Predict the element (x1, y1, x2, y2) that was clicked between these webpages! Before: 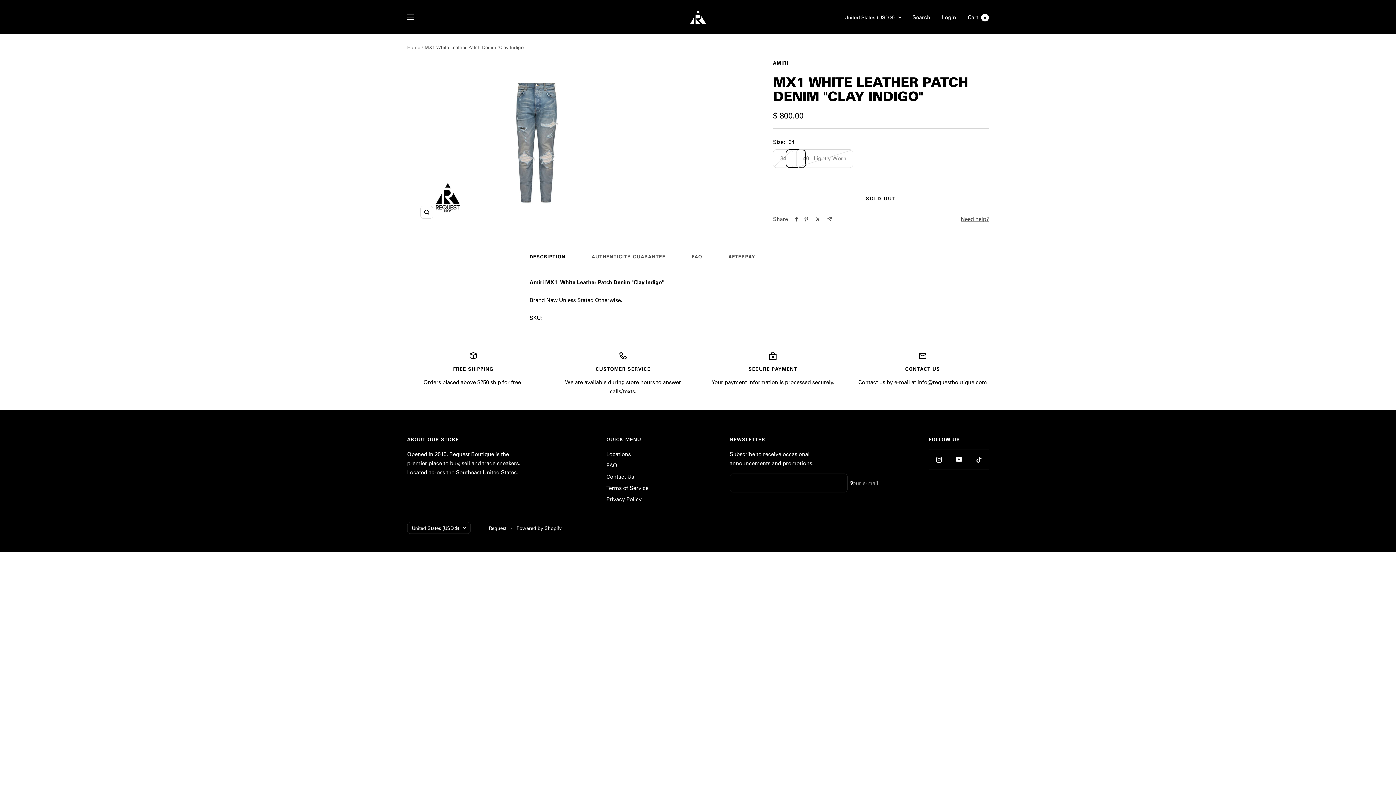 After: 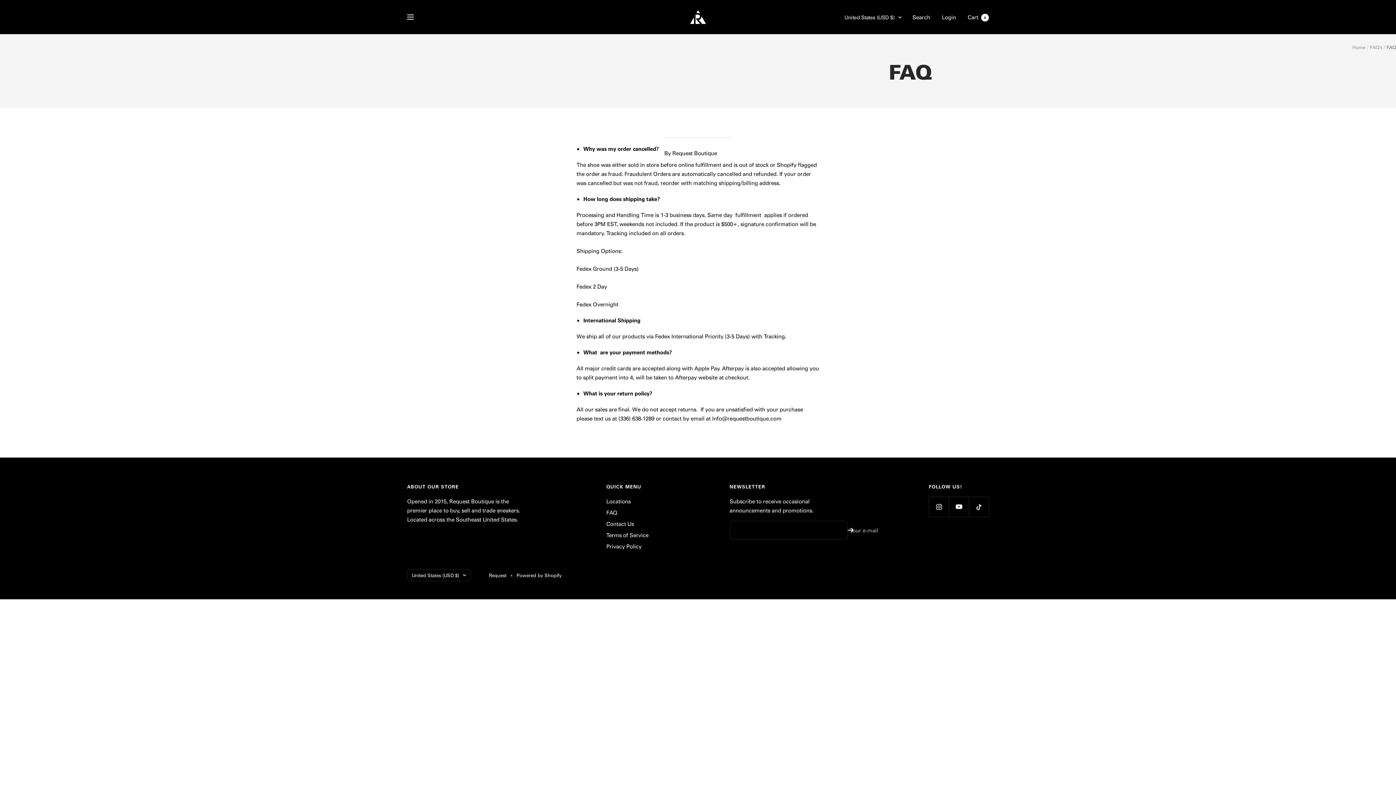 Action: label: FAQ bbox: (606, 461, 617, 470)